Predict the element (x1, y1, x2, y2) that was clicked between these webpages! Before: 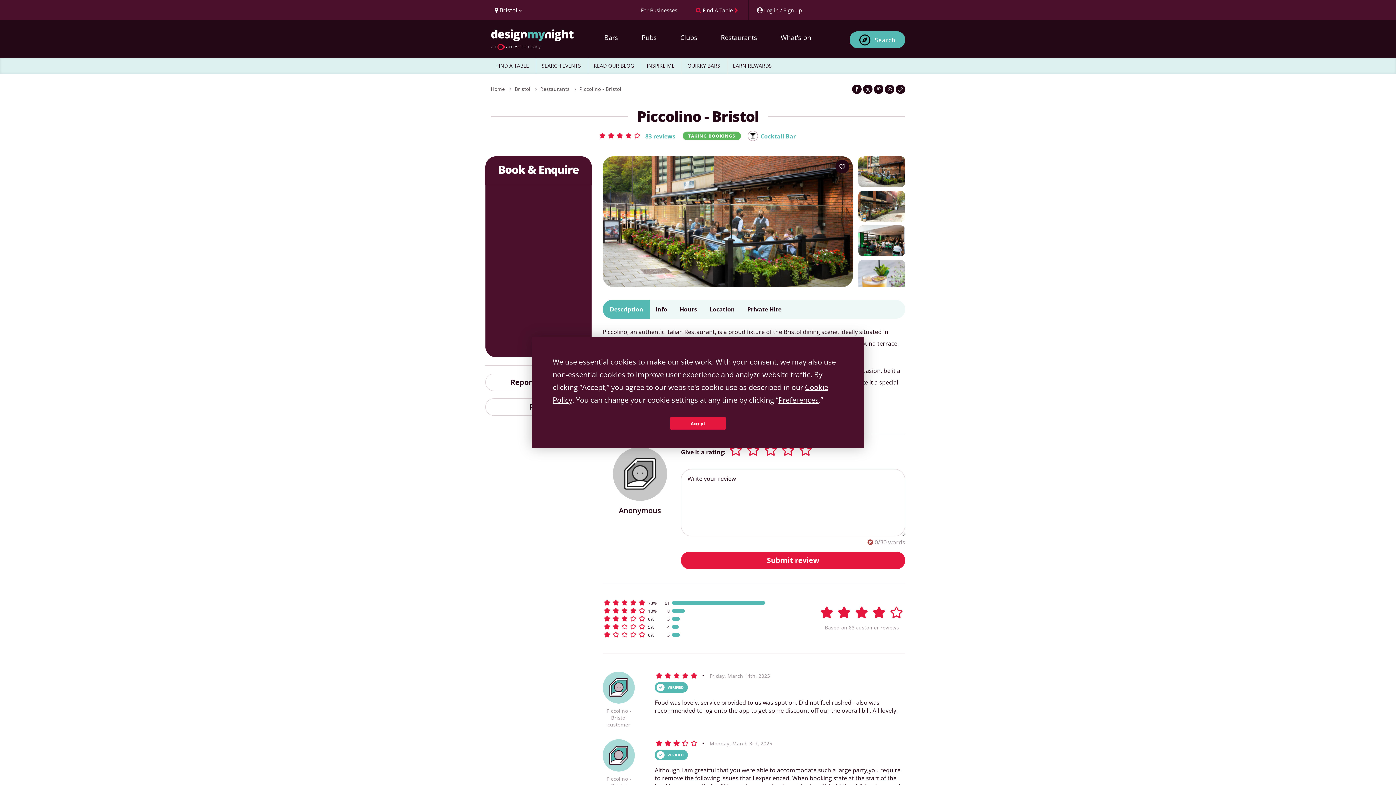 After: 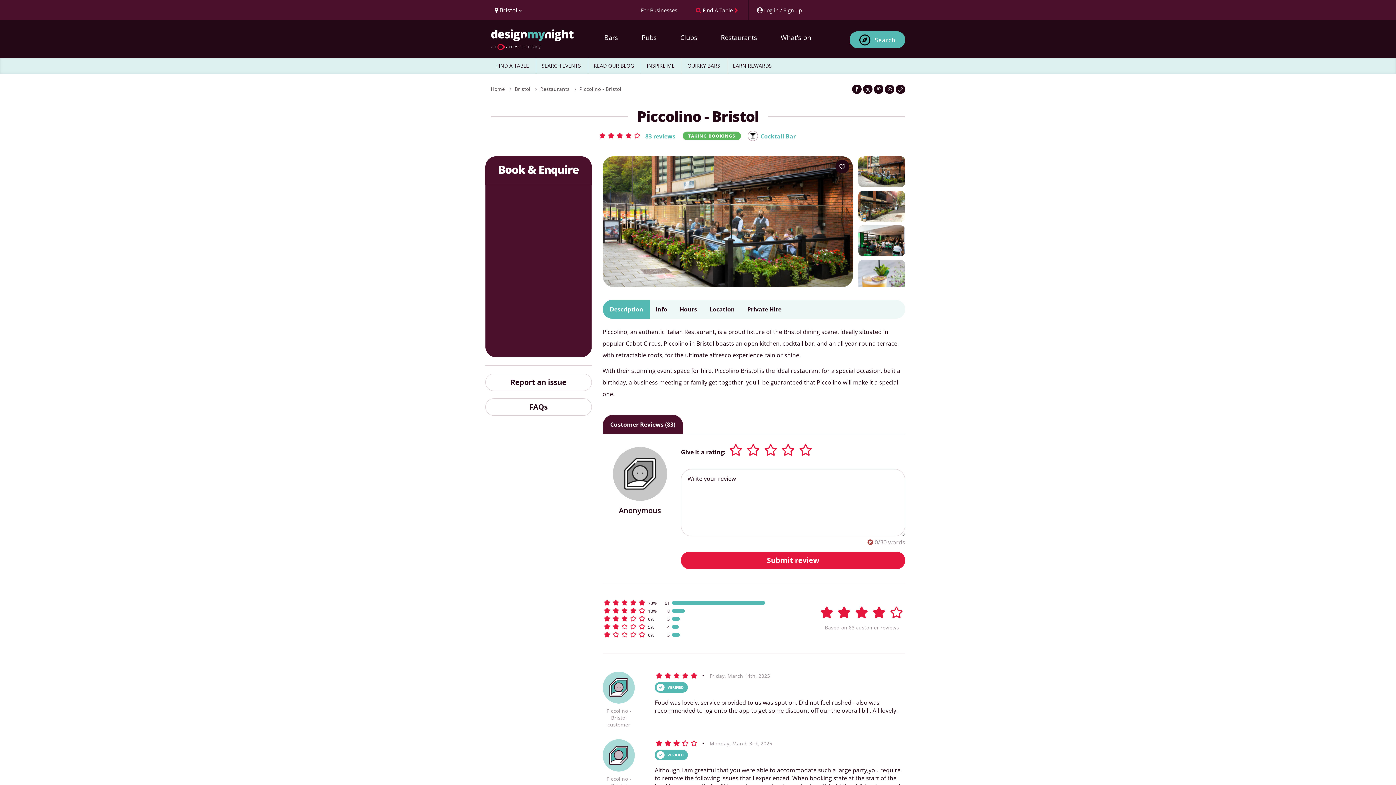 Action: bbox: (670, 417, 726, 429) label: Accept